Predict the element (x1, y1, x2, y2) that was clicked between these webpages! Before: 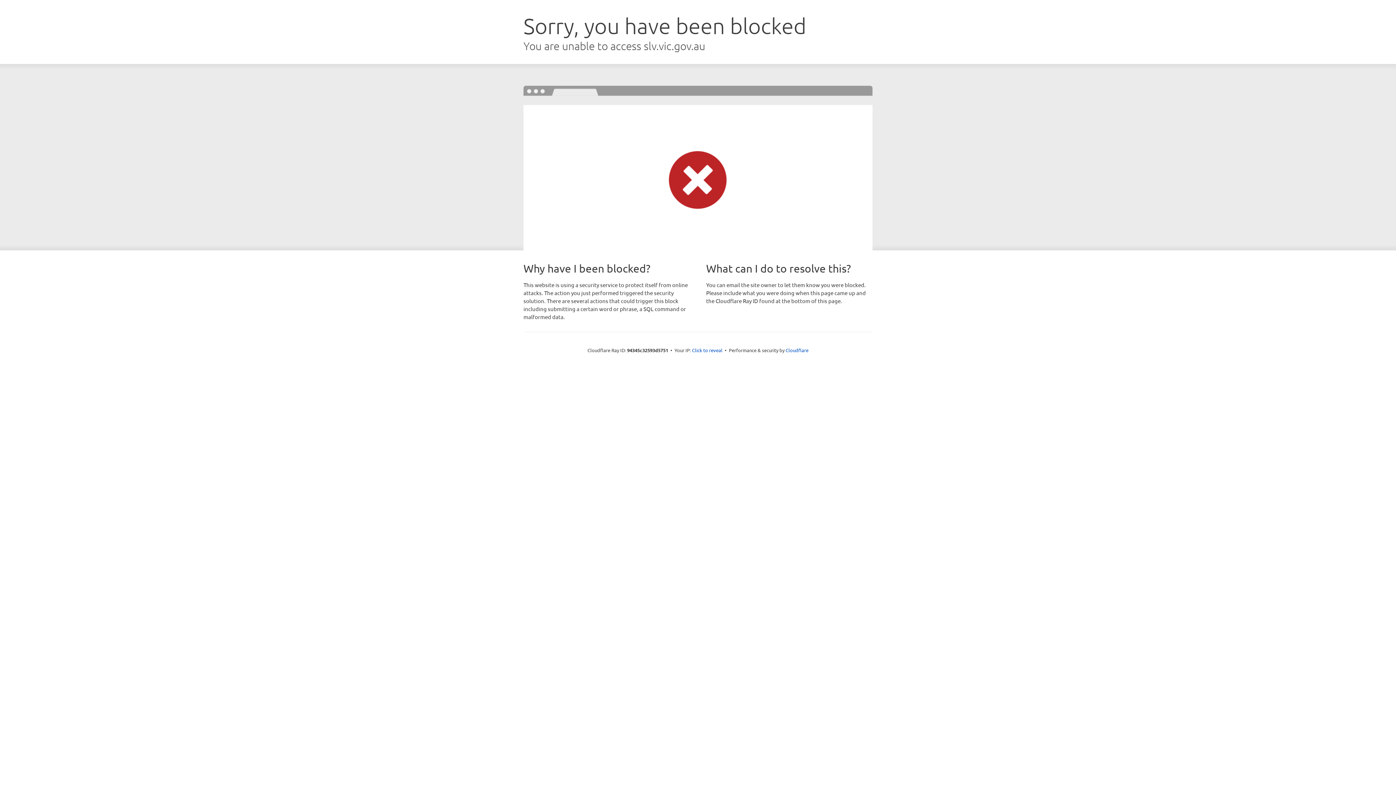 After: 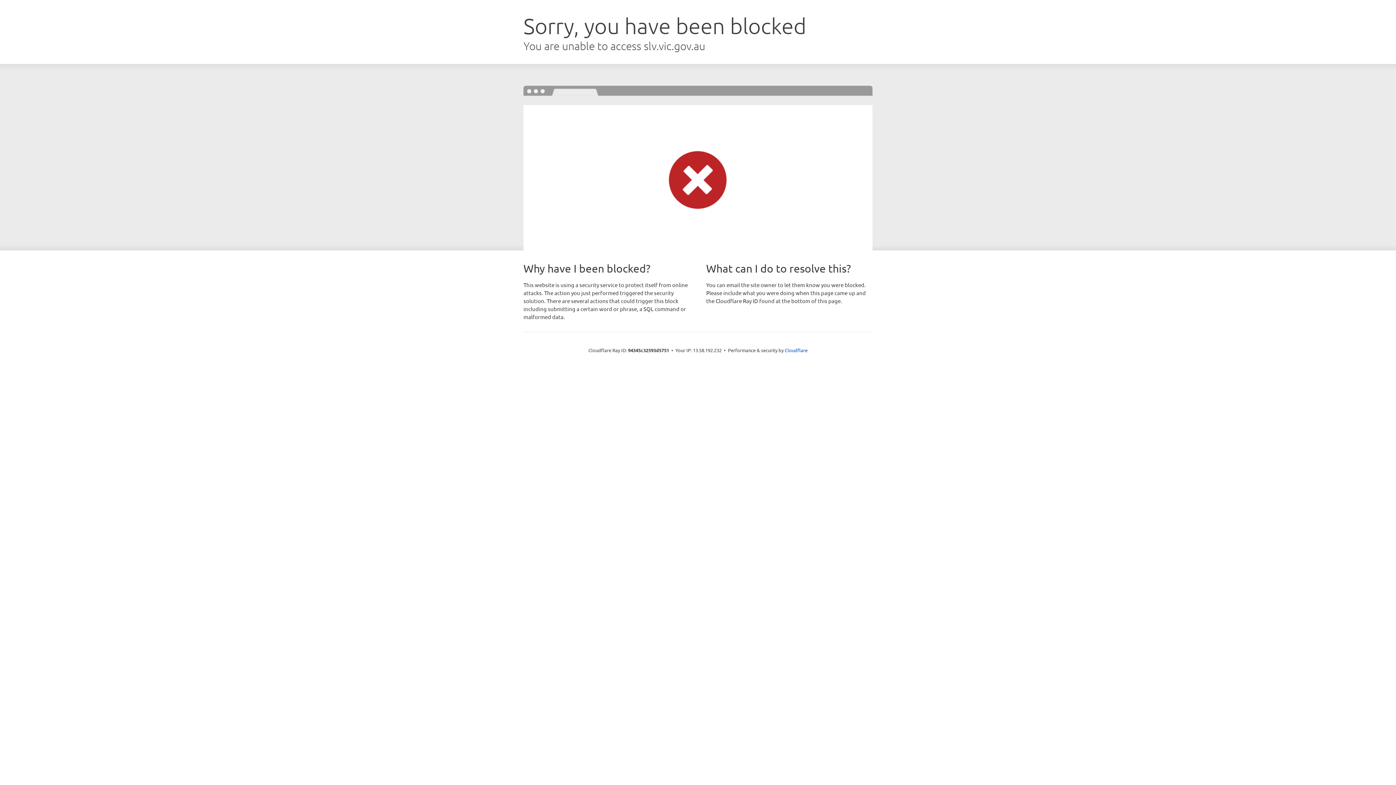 Action: bbox: (692, 346, 722, 353) label: Click to reveal